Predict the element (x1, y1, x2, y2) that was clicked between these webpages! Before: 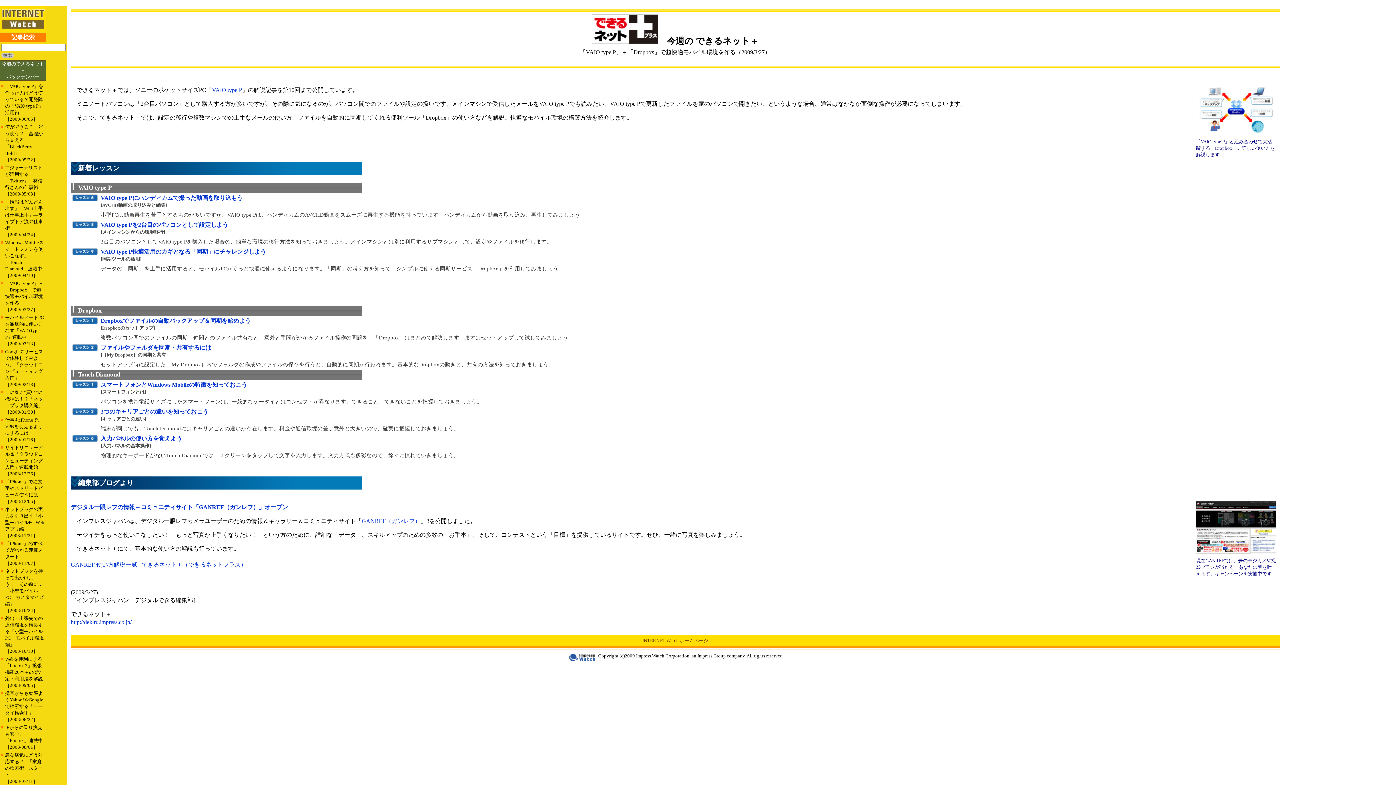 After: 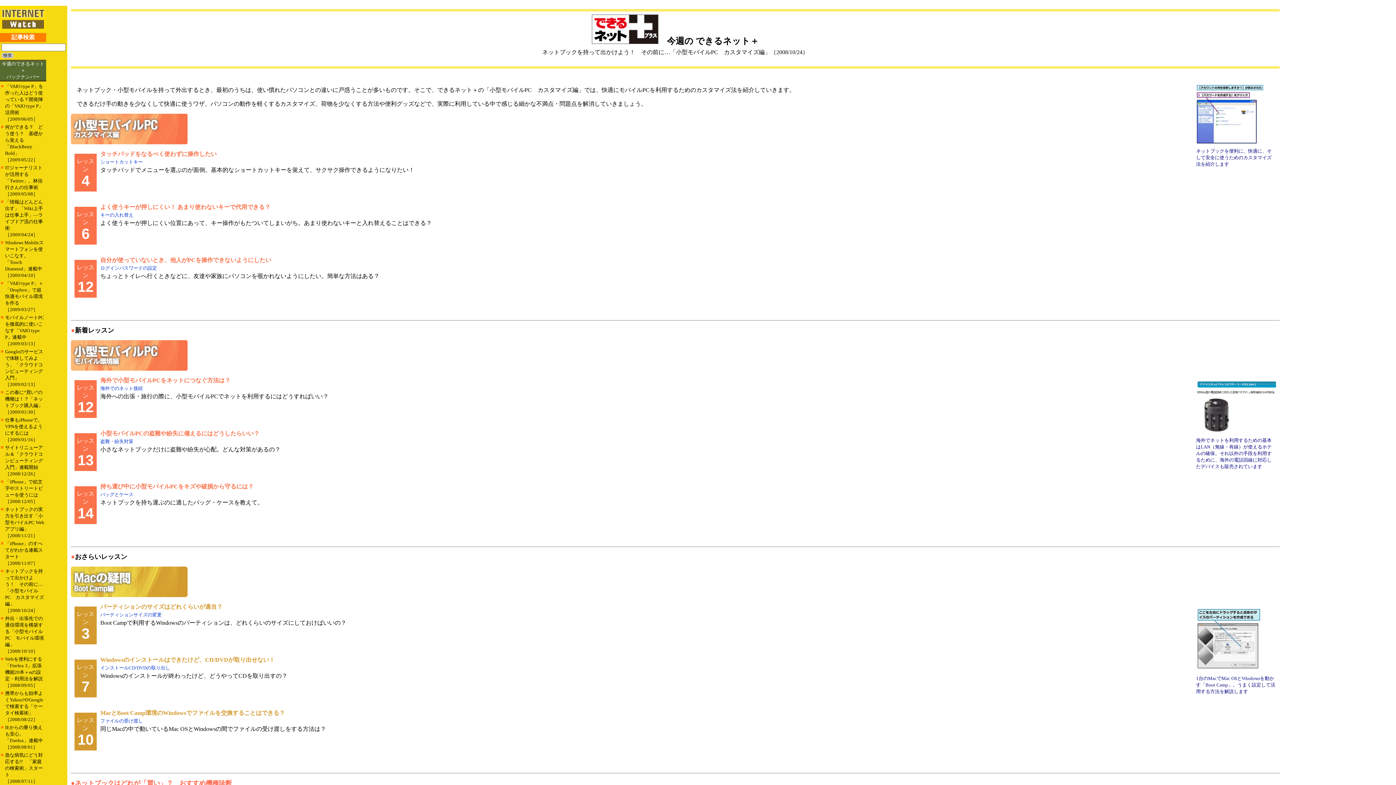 Action: bbox: (5, 568, 44, 613) label: ネットブックを持って出かけよう！　その前に…「小型モバイルPC　カスタマイズ編」
［2008/10/24］